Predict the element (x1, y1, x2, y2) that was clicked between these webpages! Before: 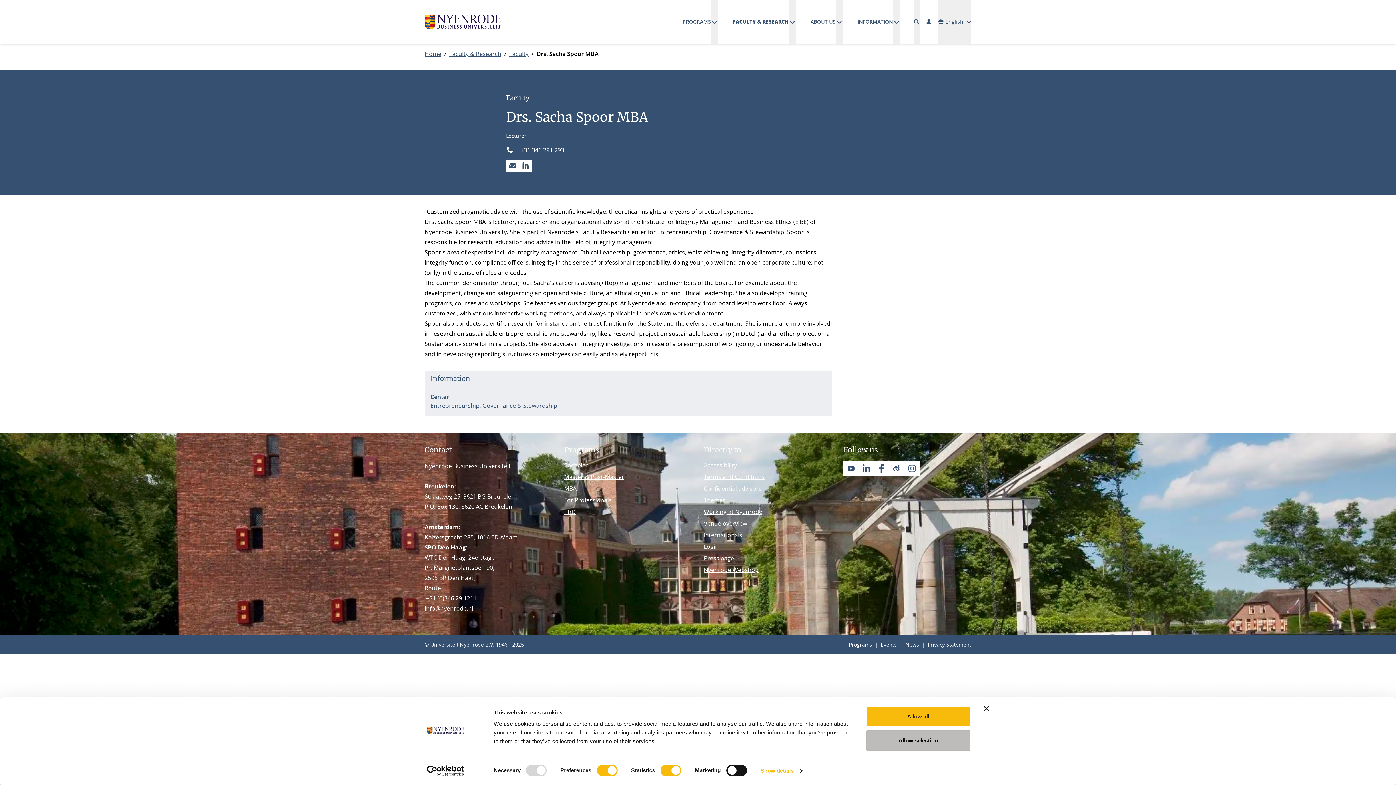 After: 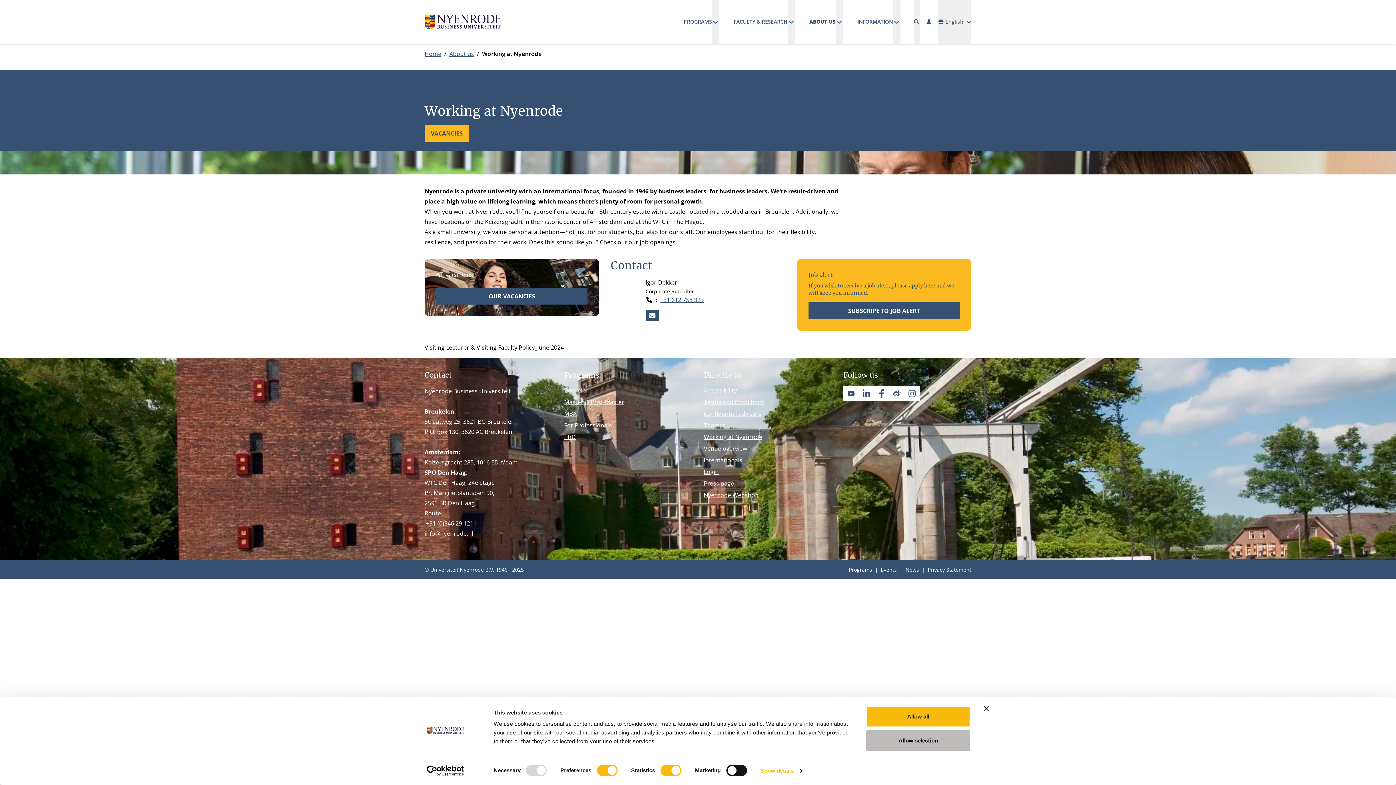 Action: bbox: (704, 508, 762, 516) label: Working at Nyenrode